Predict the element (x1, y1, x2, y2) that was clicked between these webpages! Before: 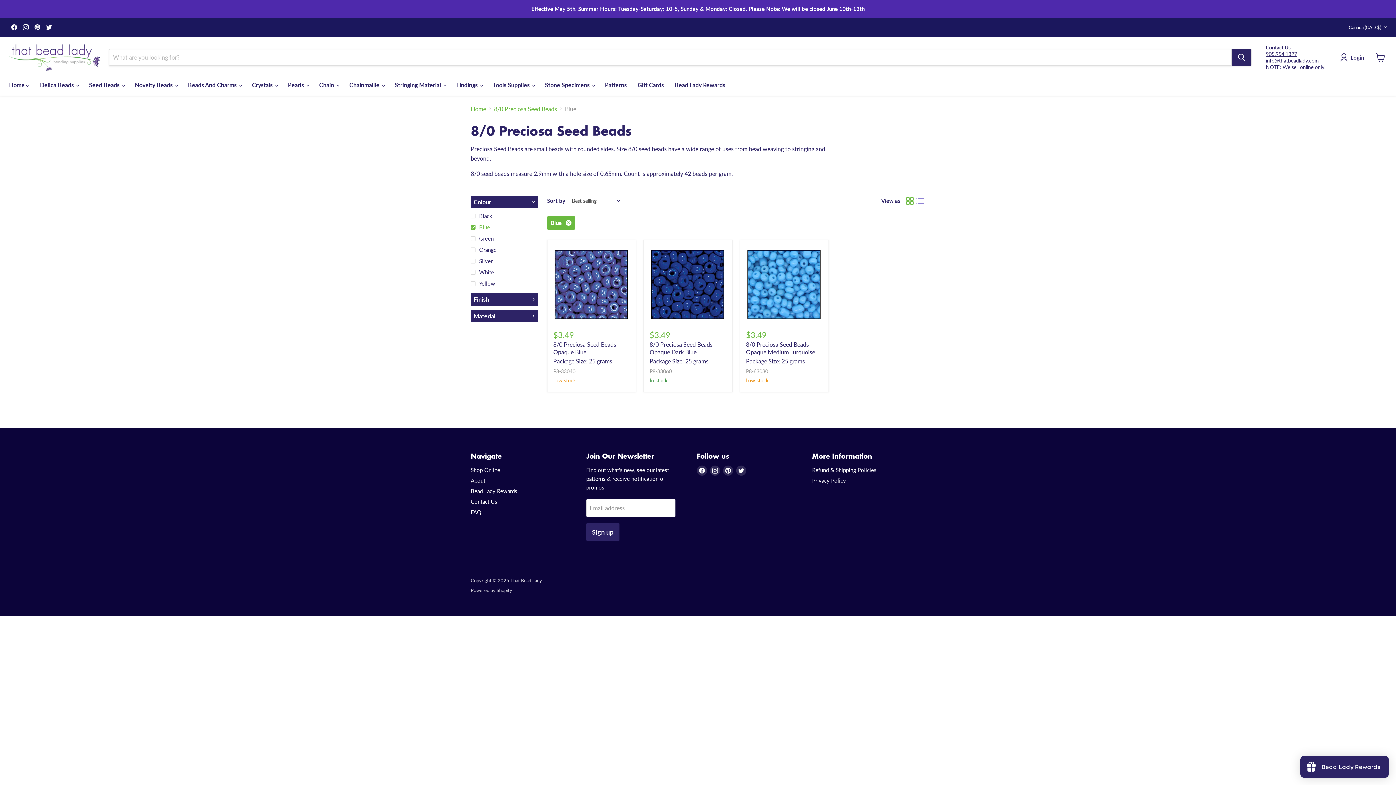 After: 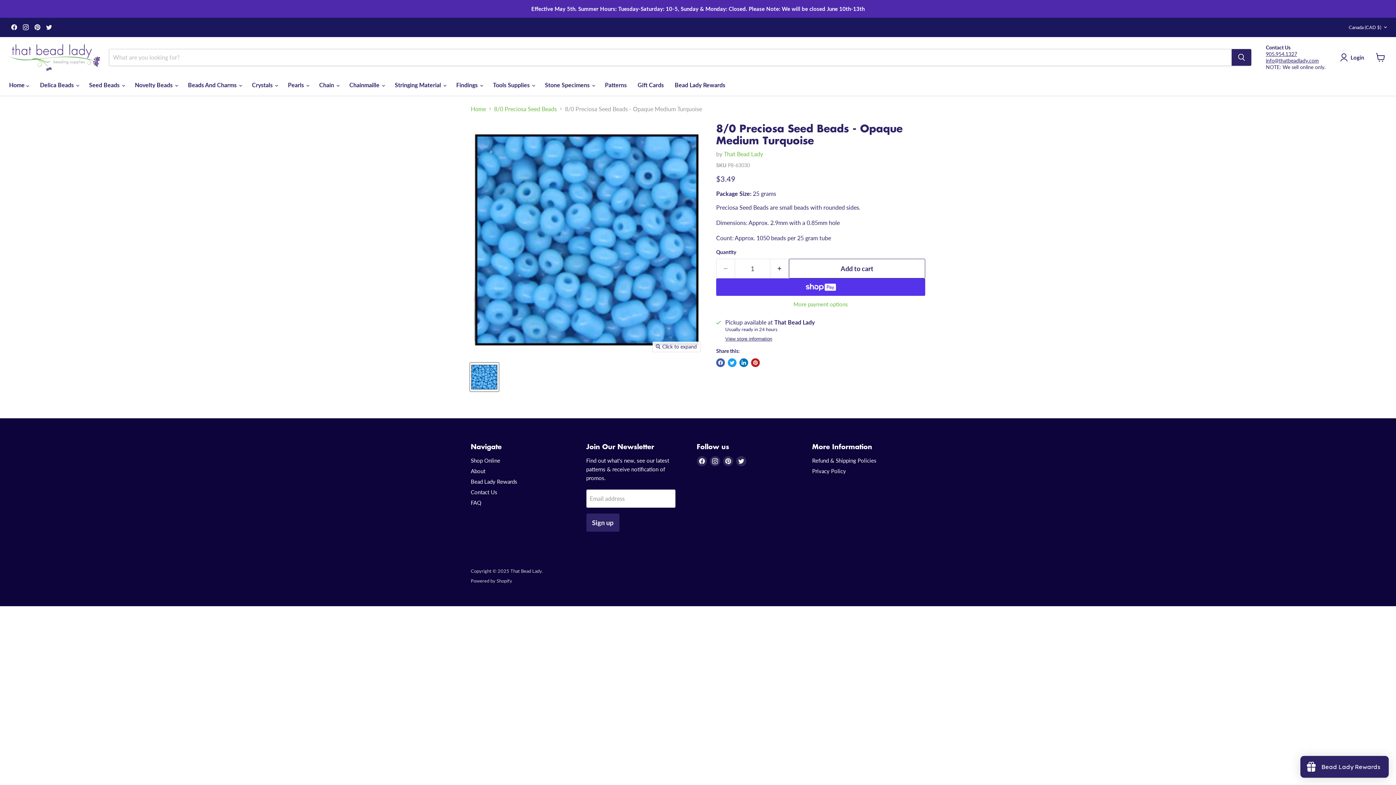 Action: bbox: (746, 246, 822, 322) label: /products/copy-of-8-0-preciosa-seed-beads-opaque-green